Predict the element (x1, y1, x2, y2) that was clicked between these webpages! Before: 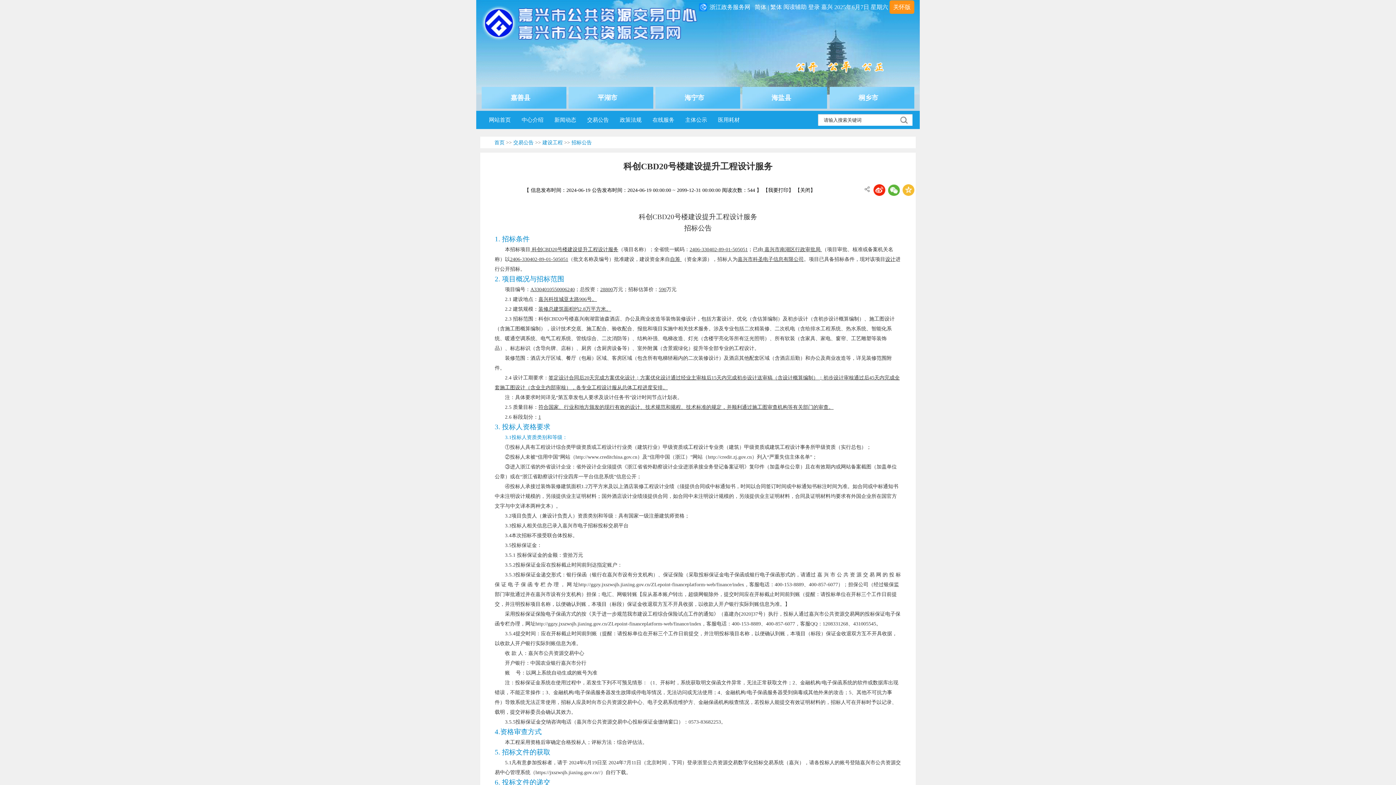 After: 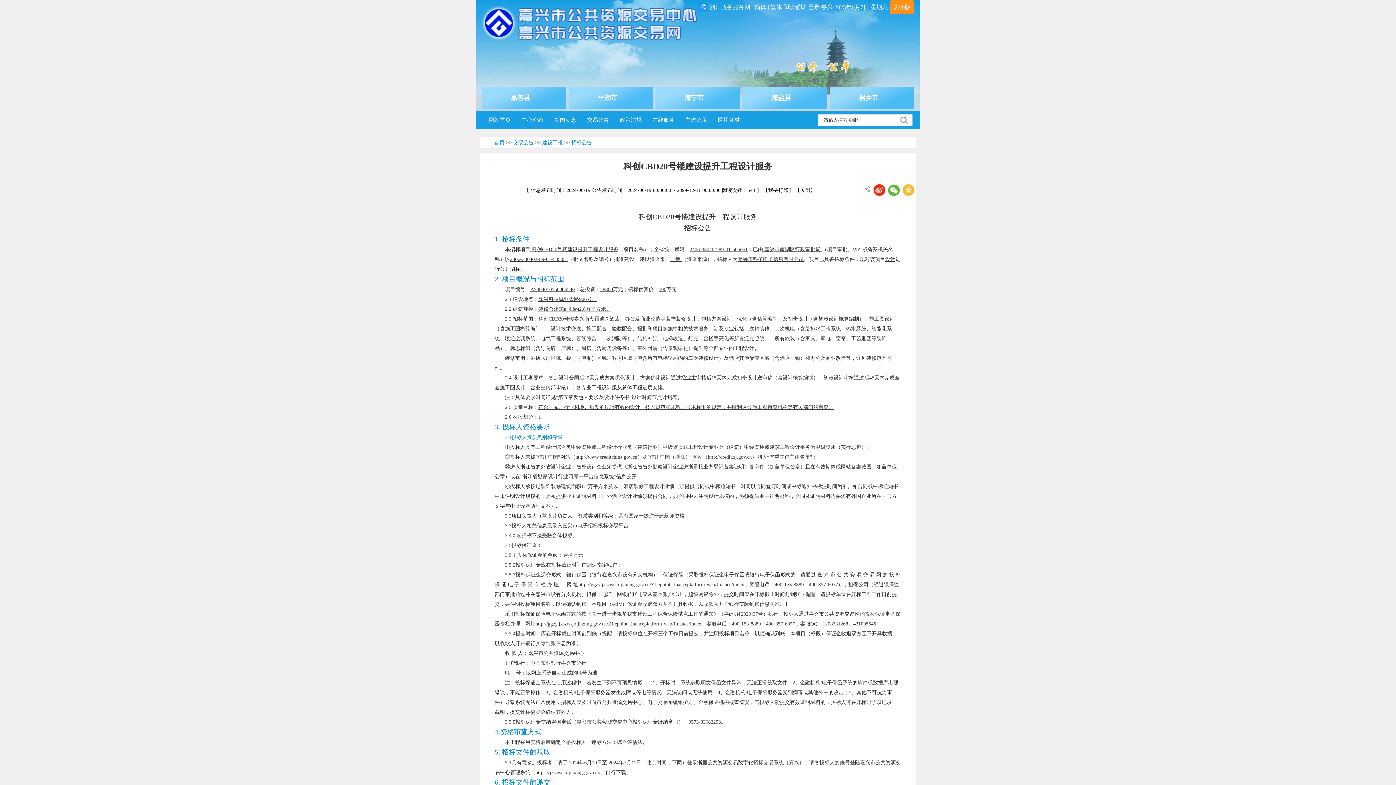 Action: label: 简体 bbox: (754, 3, 766, 10)